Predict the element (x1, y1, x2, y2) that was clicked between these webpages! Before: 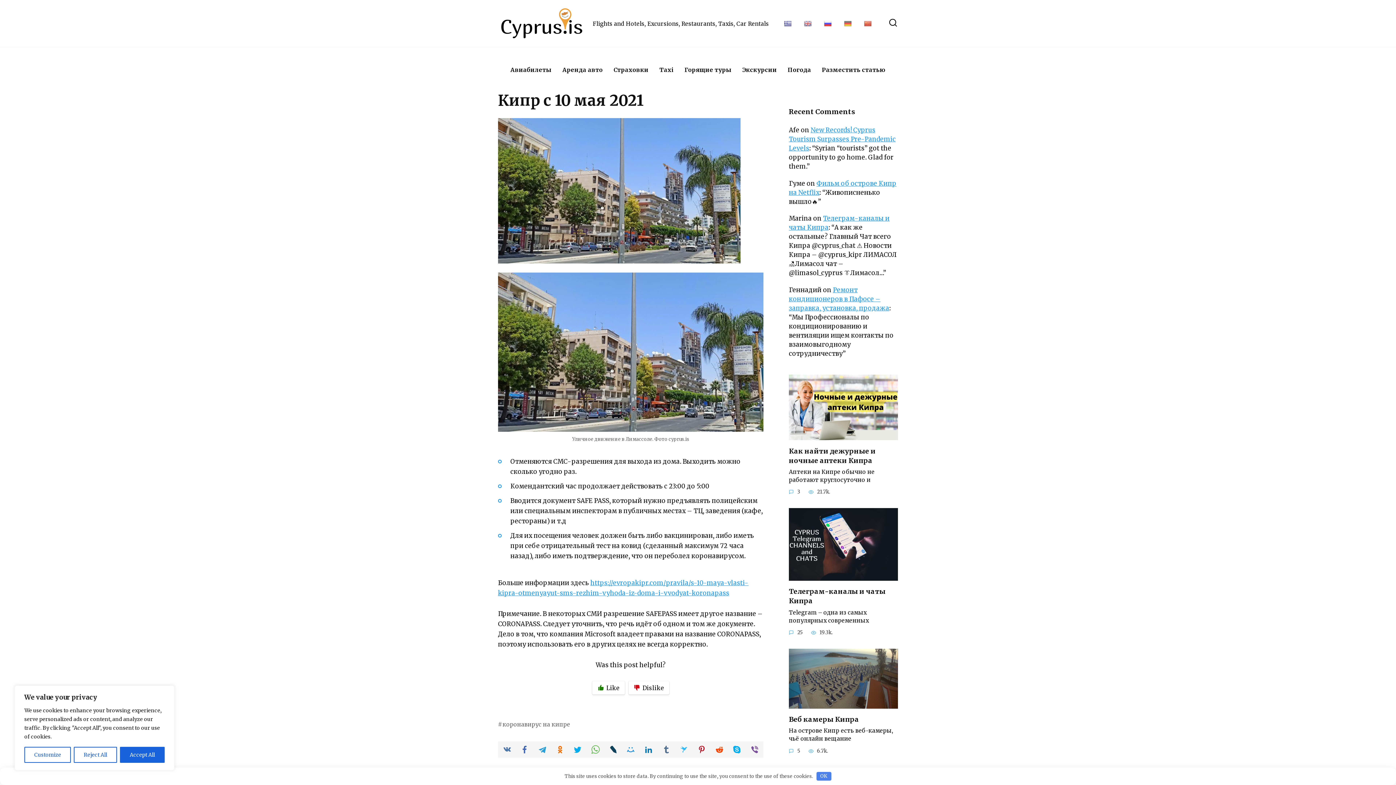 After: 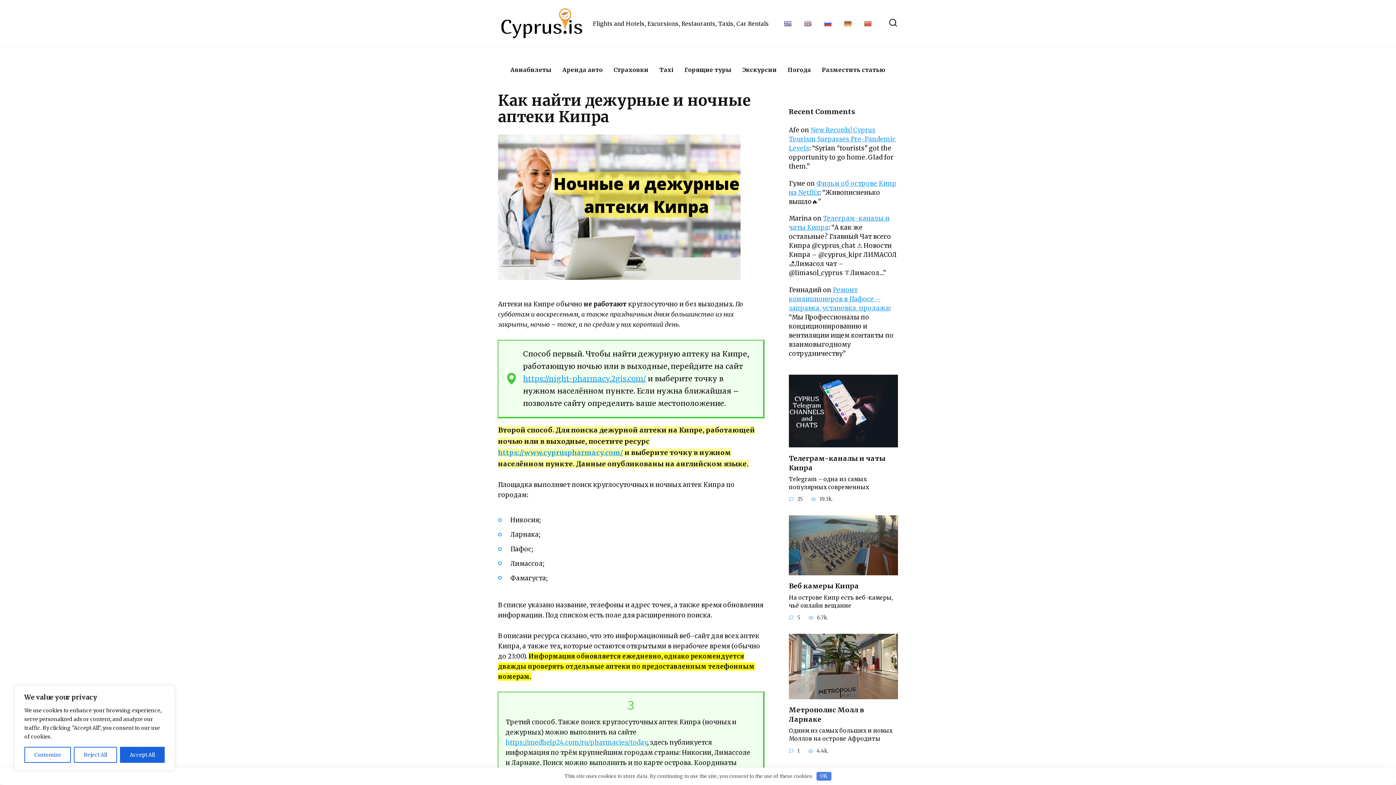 Action: bbox: (789, 431, 898, 439)